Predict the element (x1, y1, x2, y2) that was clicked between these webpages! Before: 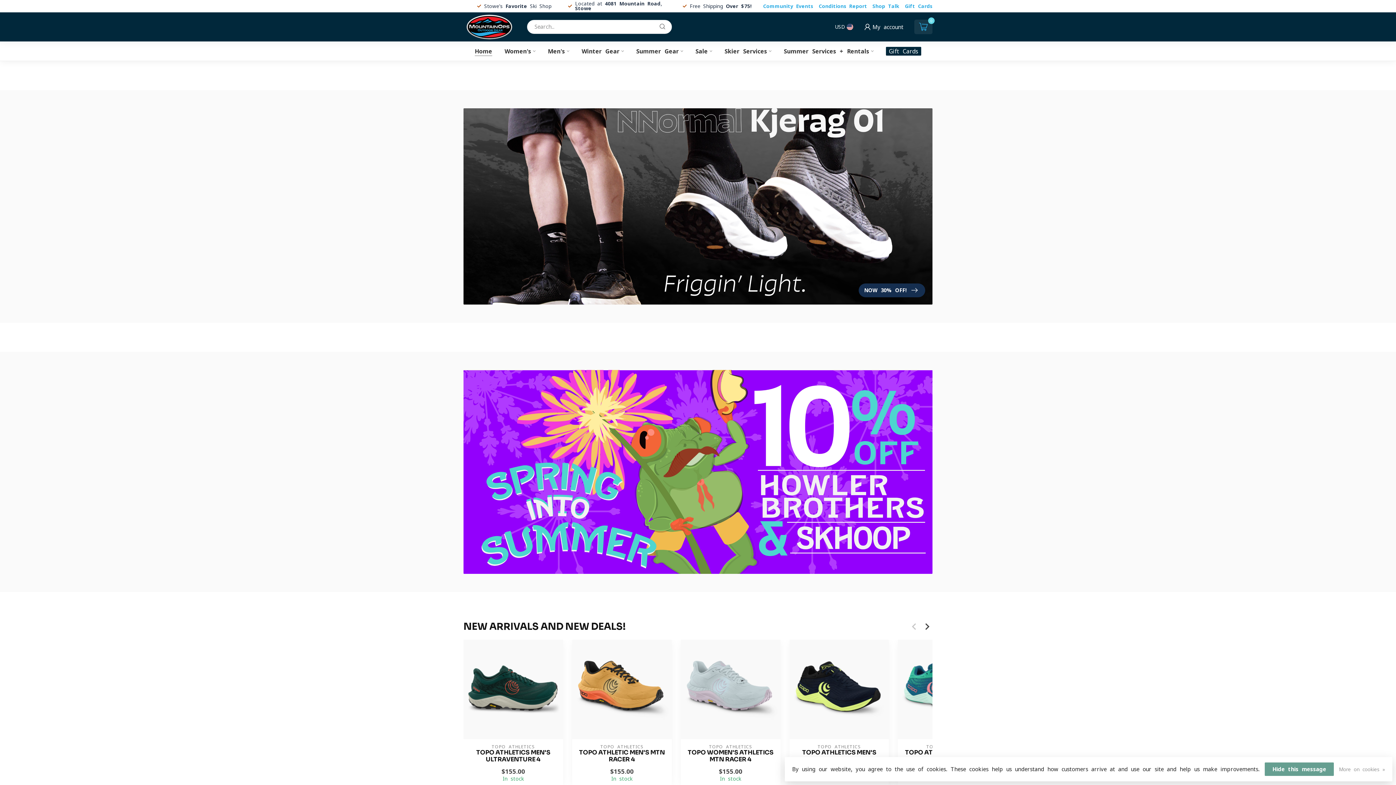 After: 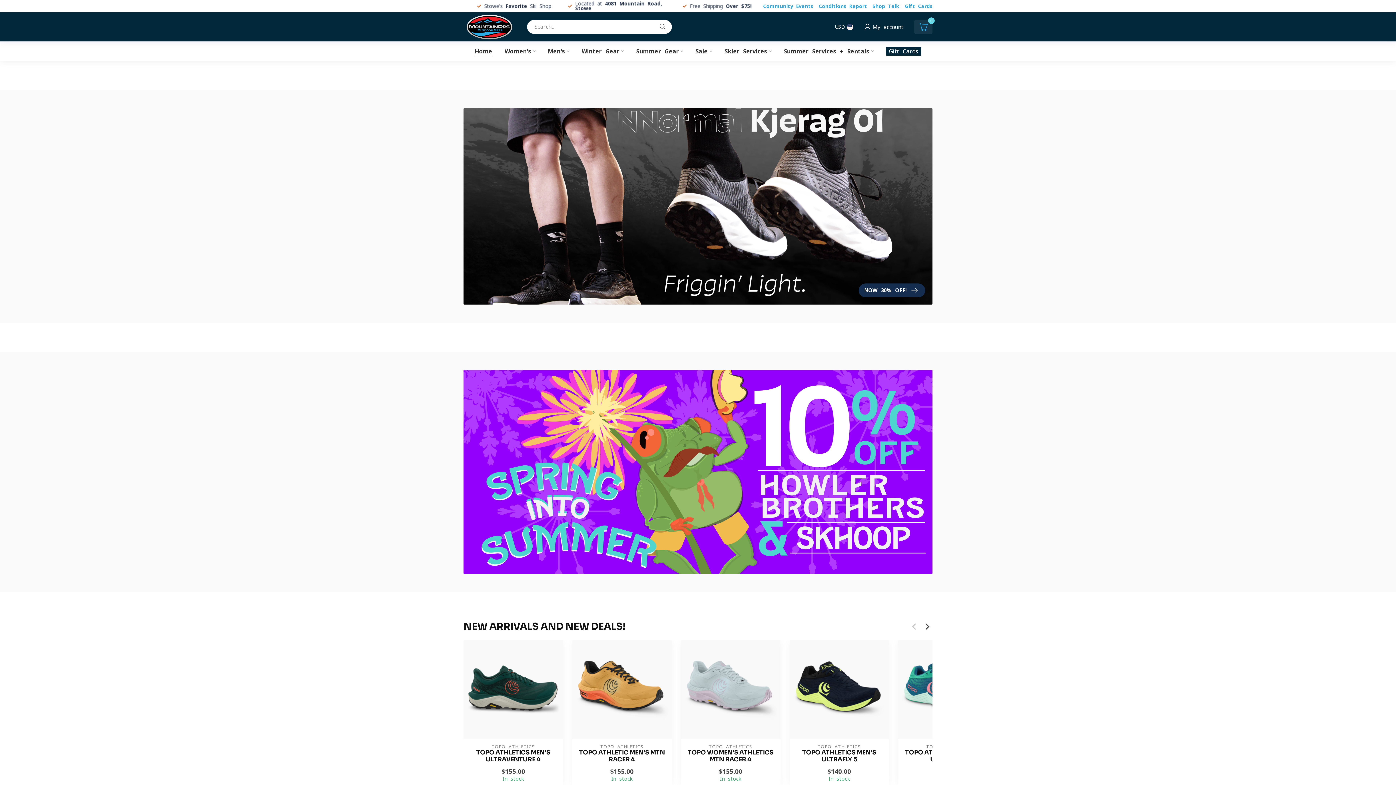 Action: bbox: (1265, 762, 1334, 776) label: Hide this message